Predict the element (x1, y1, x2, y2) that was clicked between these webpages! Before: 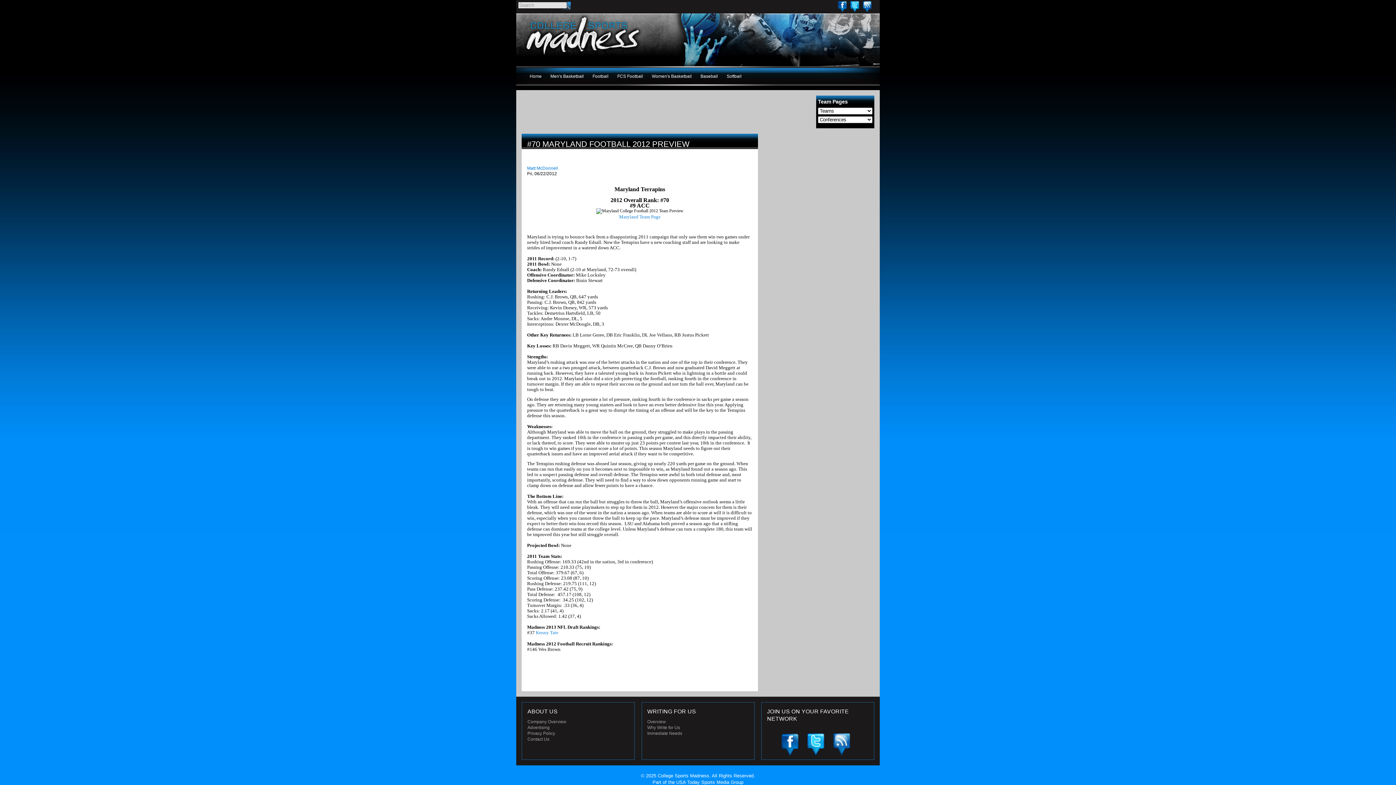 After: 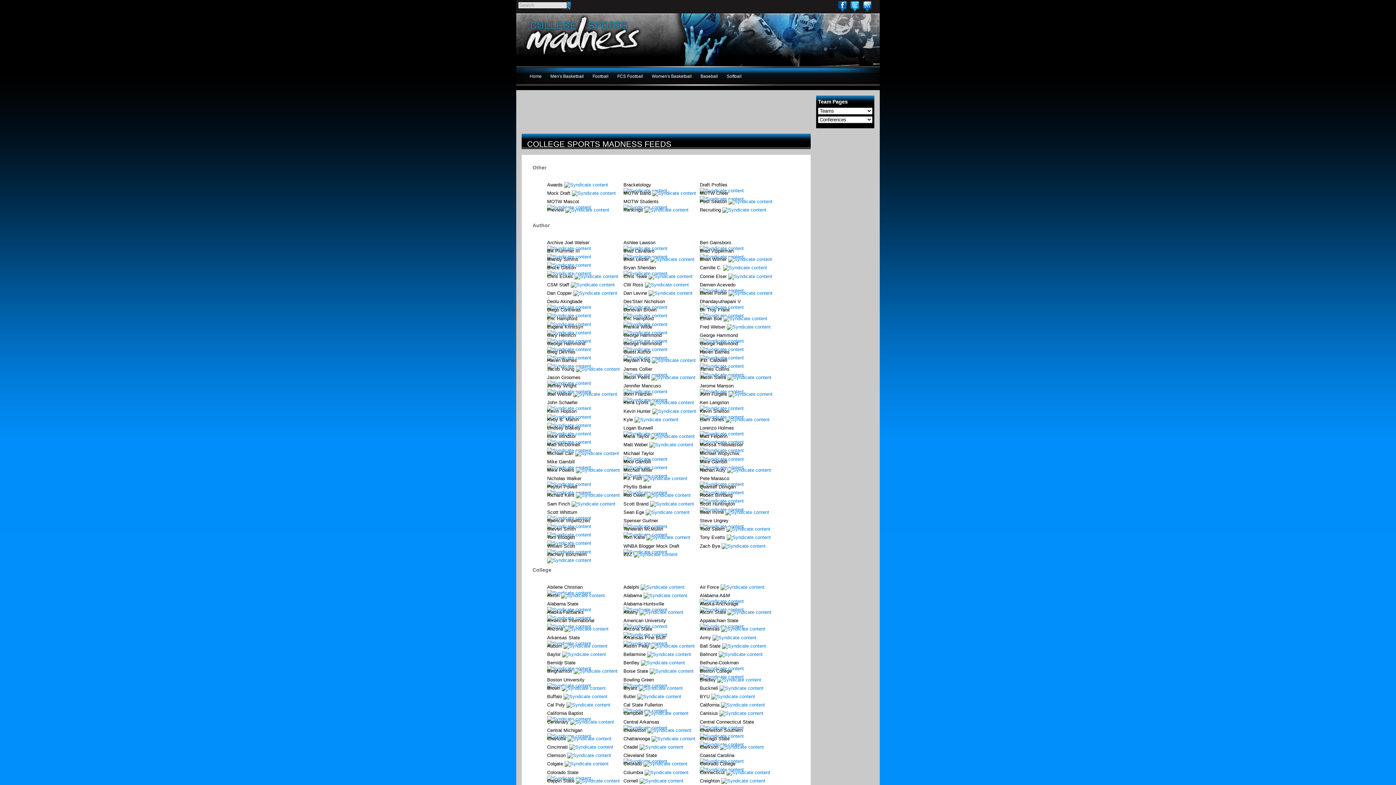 Action: bbox: (833, 733, 850, 756) label: RSS